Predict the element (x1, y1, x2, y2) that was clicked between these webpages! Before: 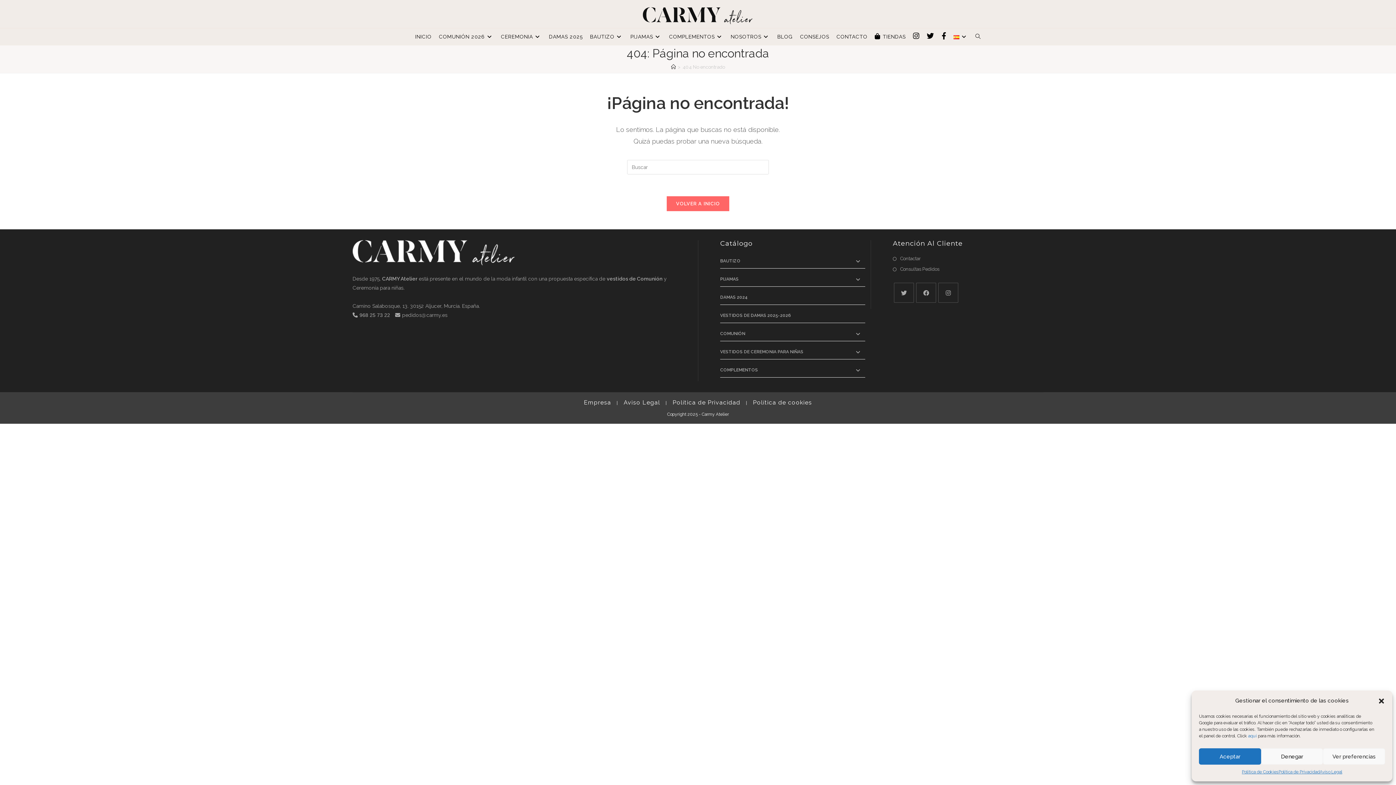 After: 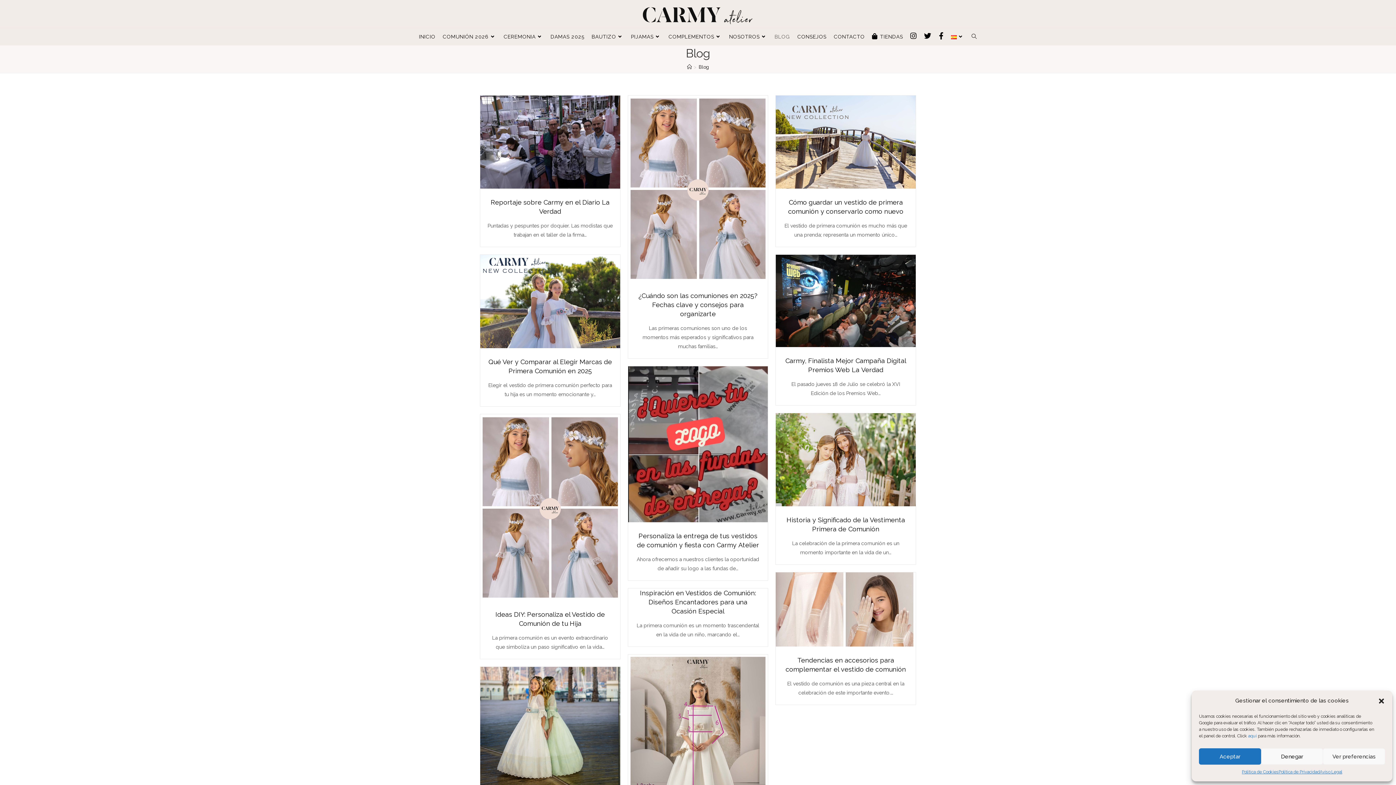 Action: label: BLOG bbox: (773, 28, 796, 45)